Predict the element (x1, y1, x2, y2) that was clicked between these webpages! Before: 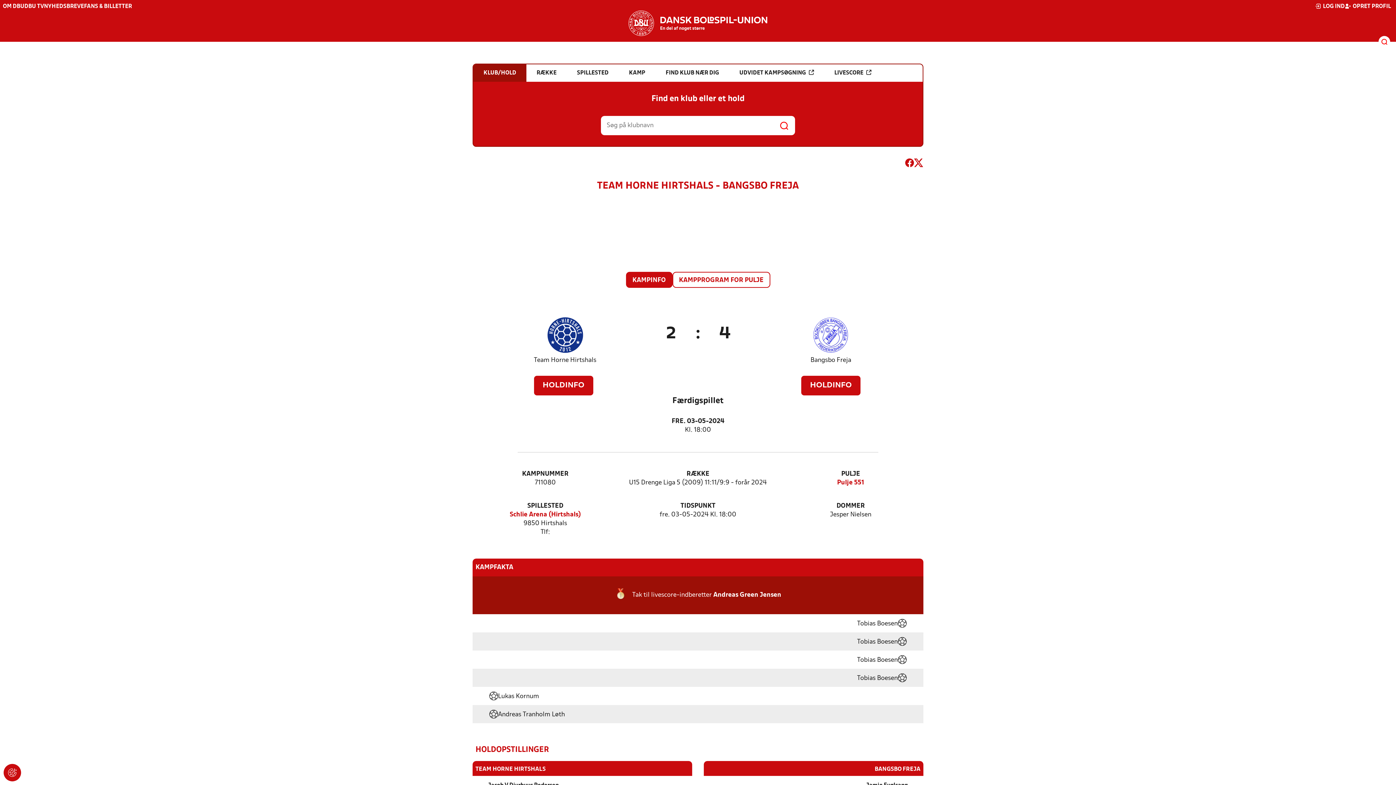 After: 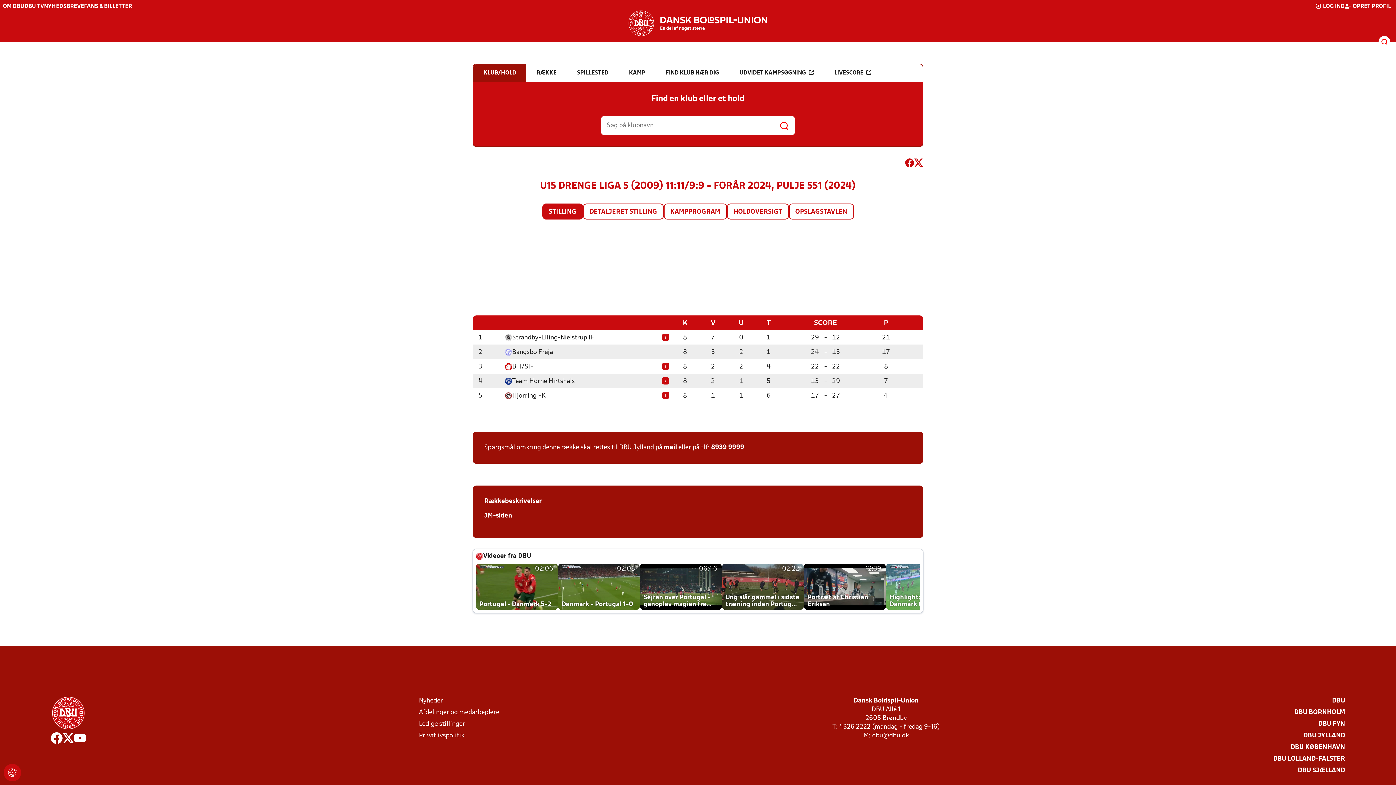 Action: label: Pulje 551 bbox: (837, 478, 864, 487)